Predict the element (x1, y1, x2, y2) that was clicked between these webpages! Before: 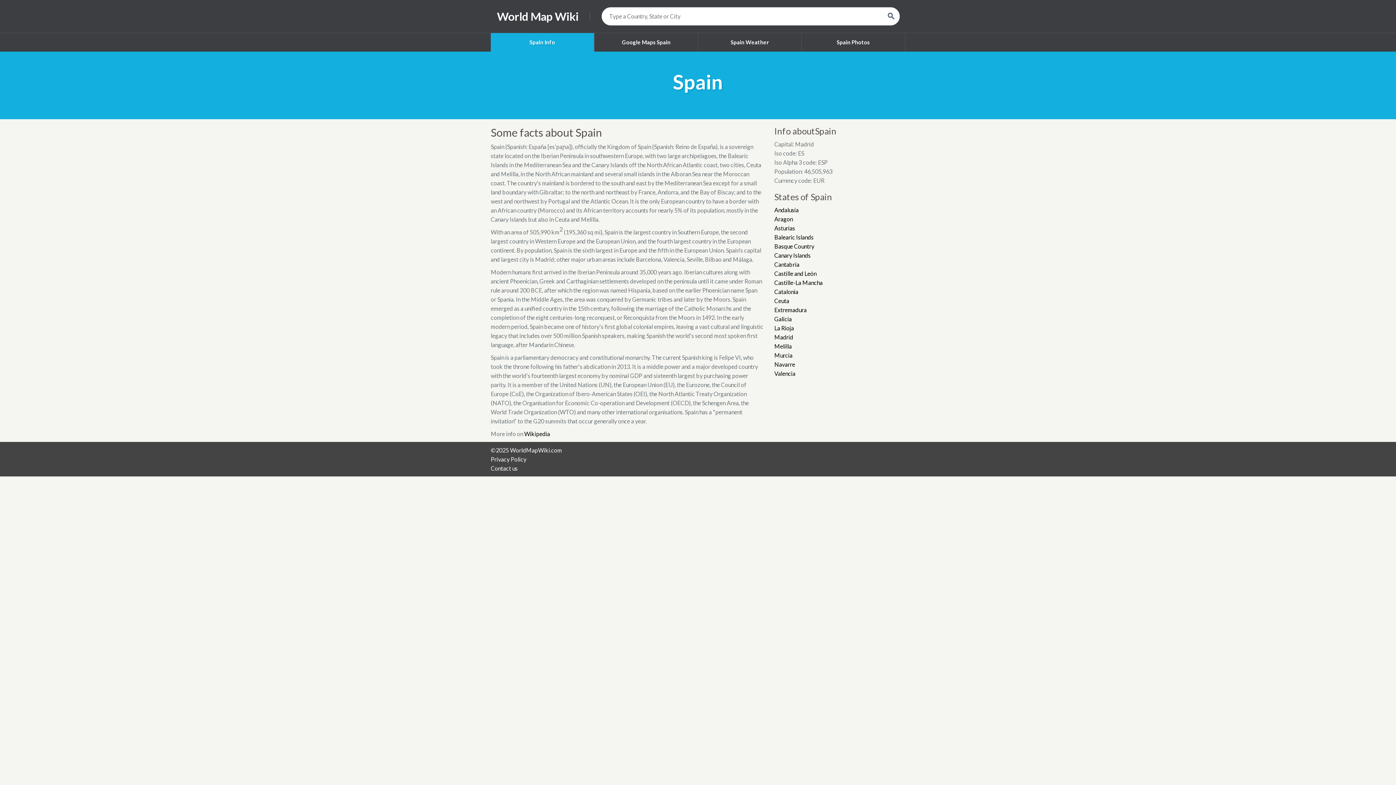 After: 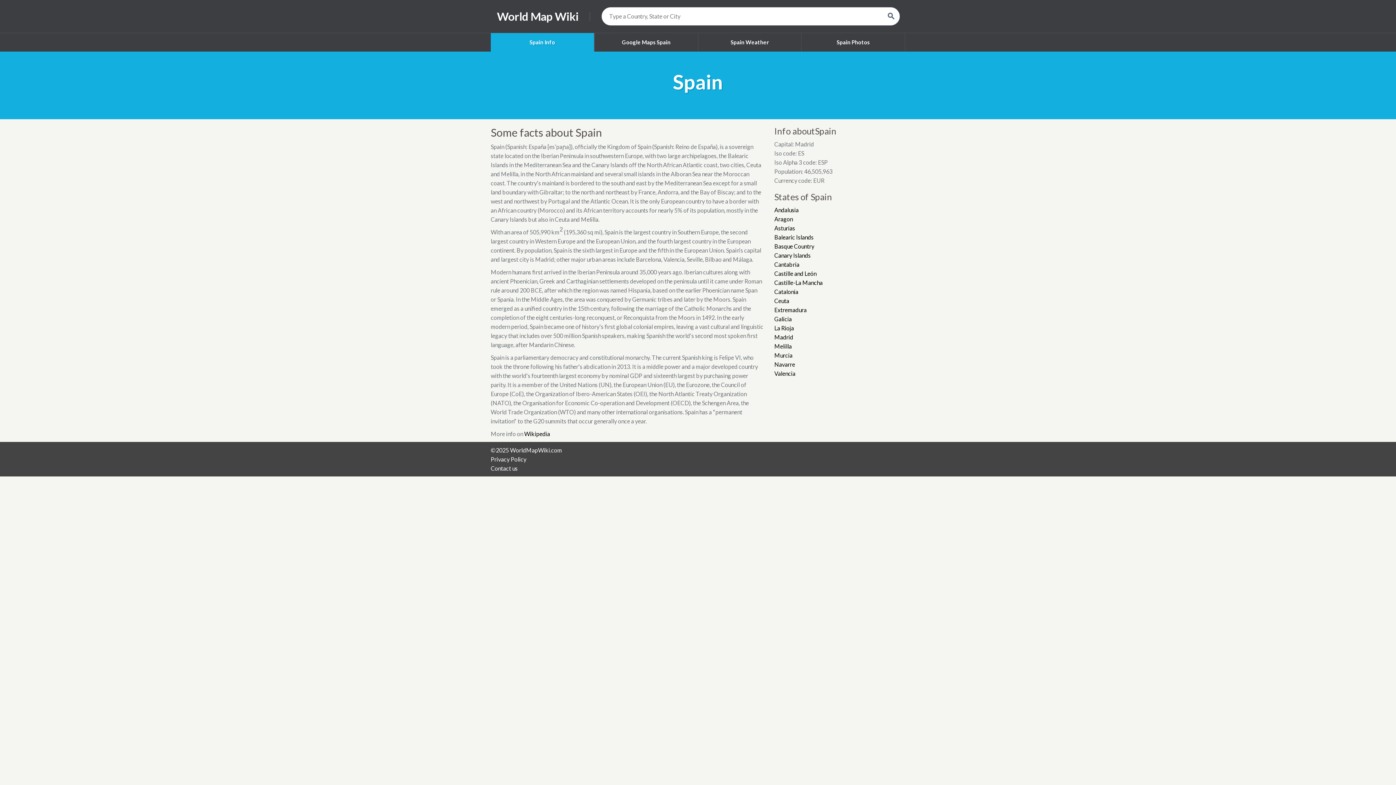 Action: label: Spain Info bbox: (490, 33, 594, 51)